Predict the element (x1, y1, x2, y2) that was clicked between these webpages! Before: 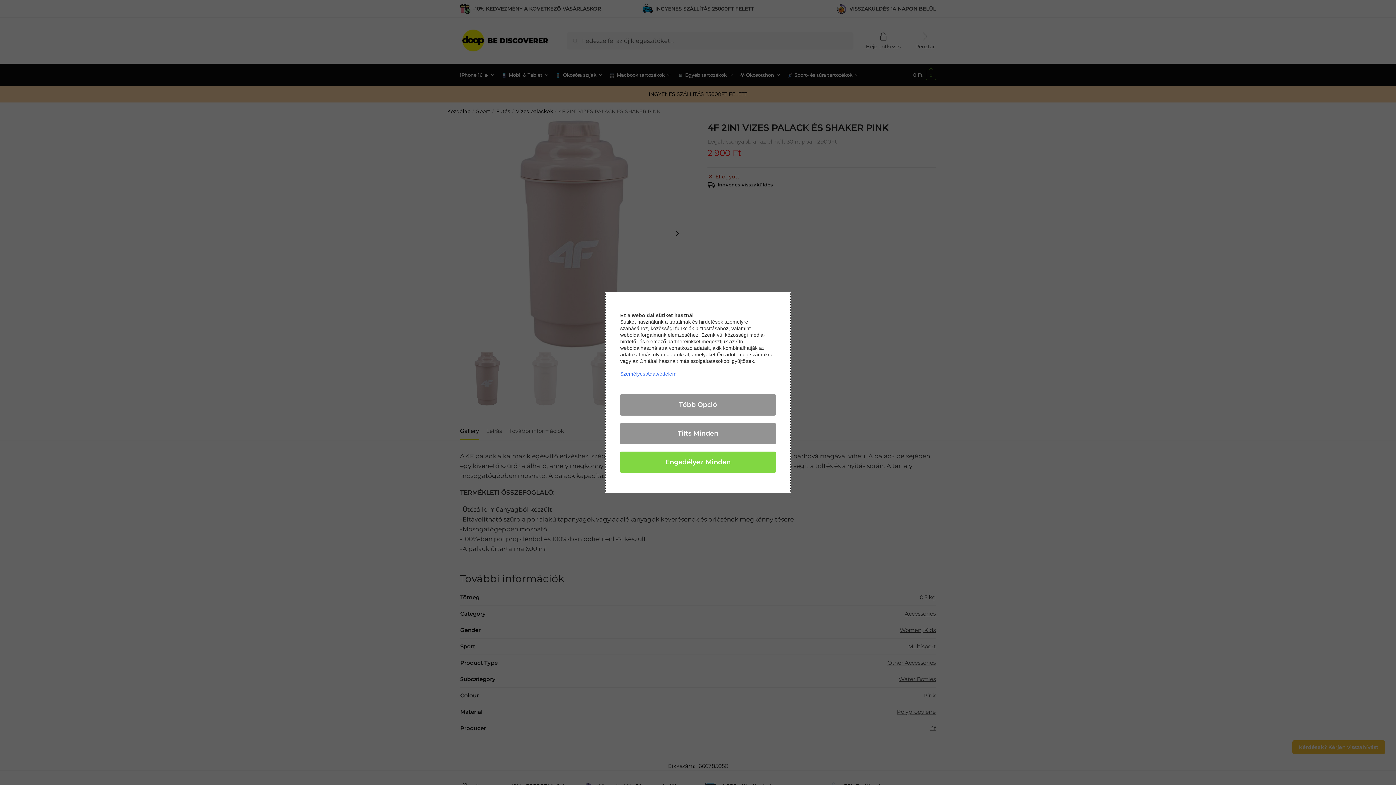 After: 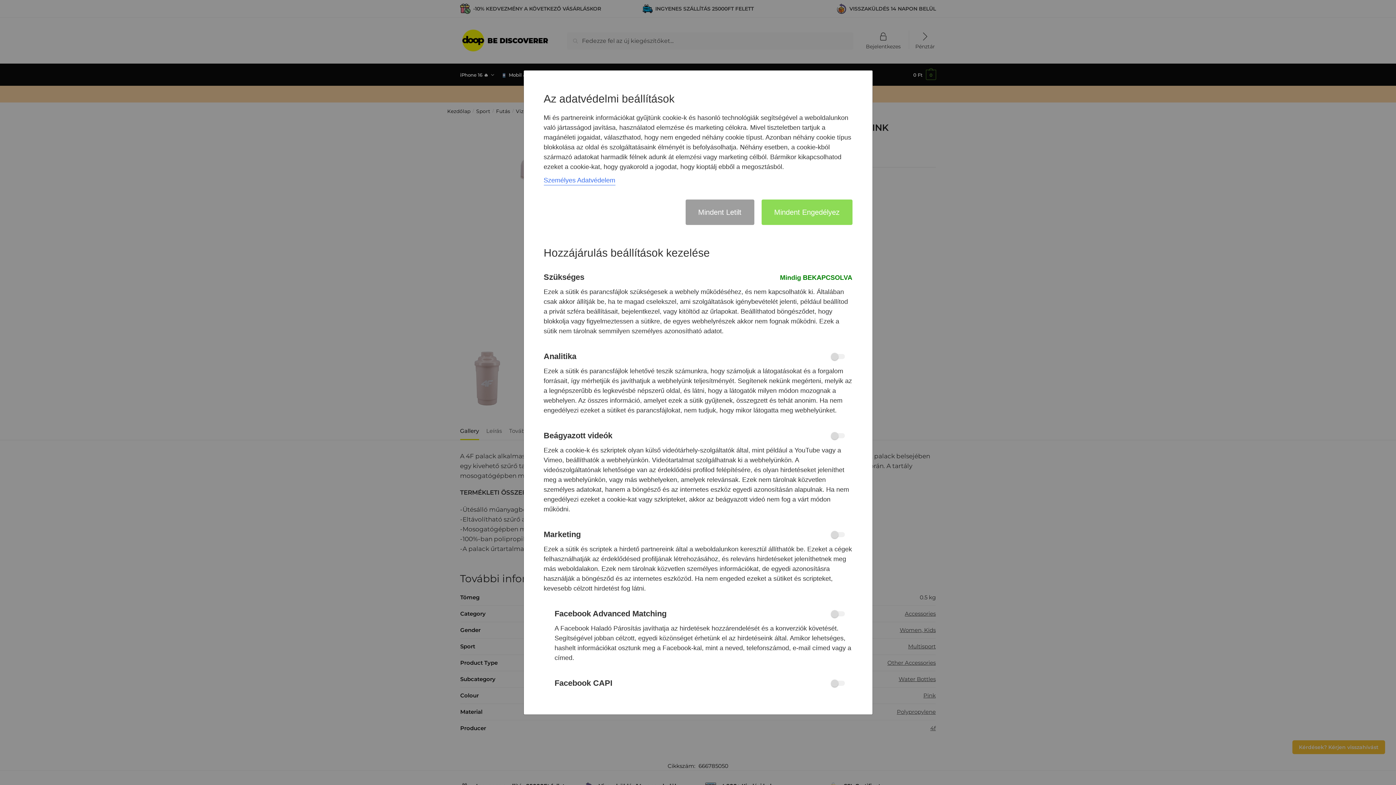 Action: label: Több Opció bbox: (620, 394, 776, 415)